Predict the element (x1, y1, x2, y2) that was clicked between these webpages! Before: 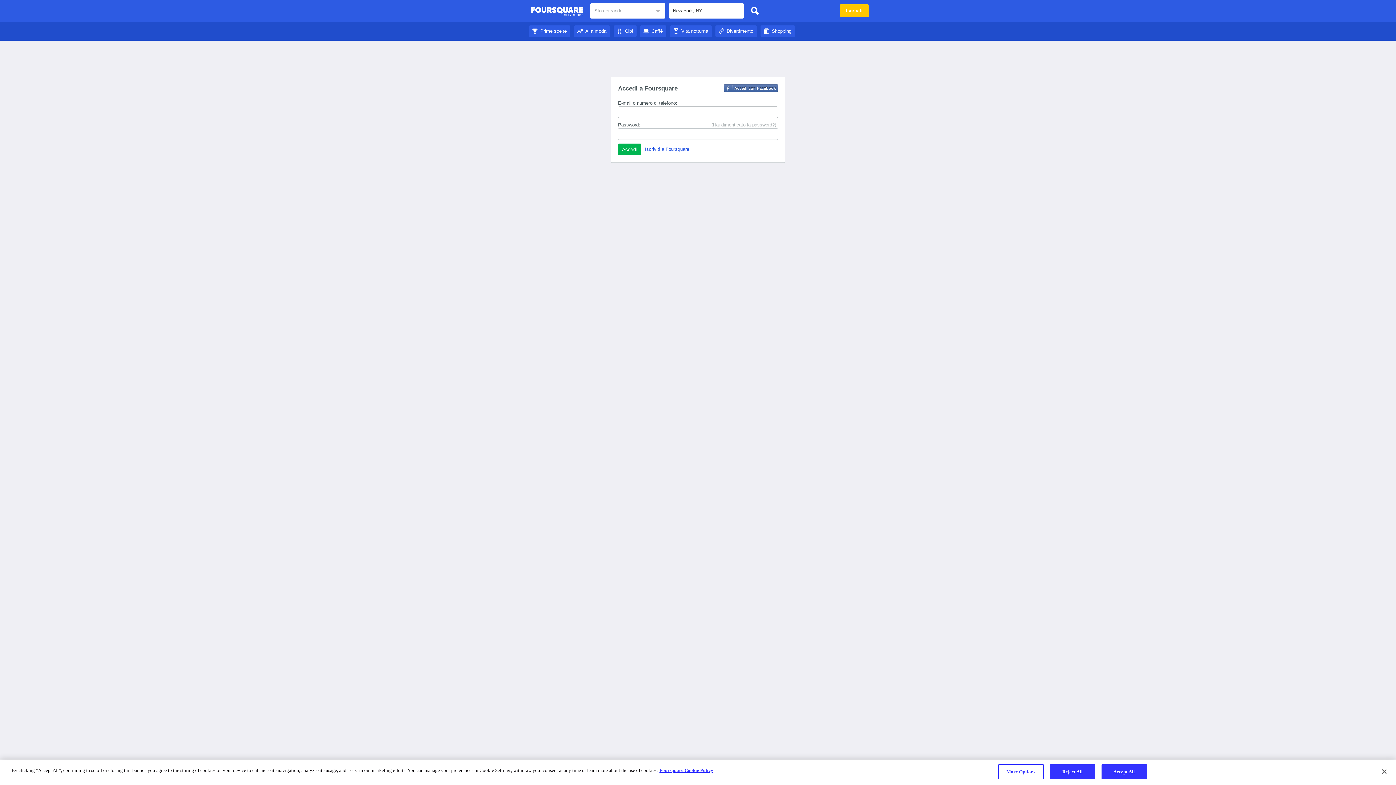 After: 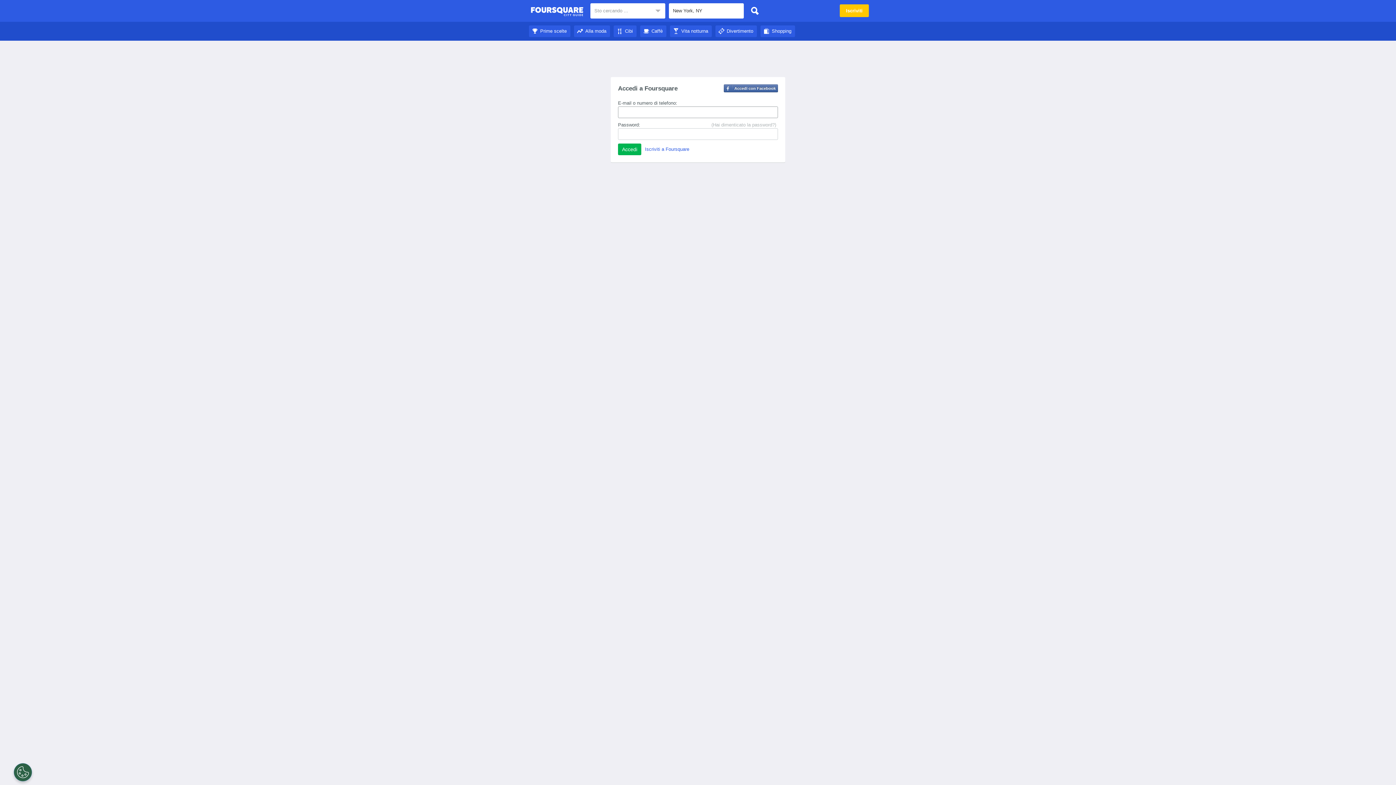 Action: bbox: (640, 28, 666, 33) label: Caffè